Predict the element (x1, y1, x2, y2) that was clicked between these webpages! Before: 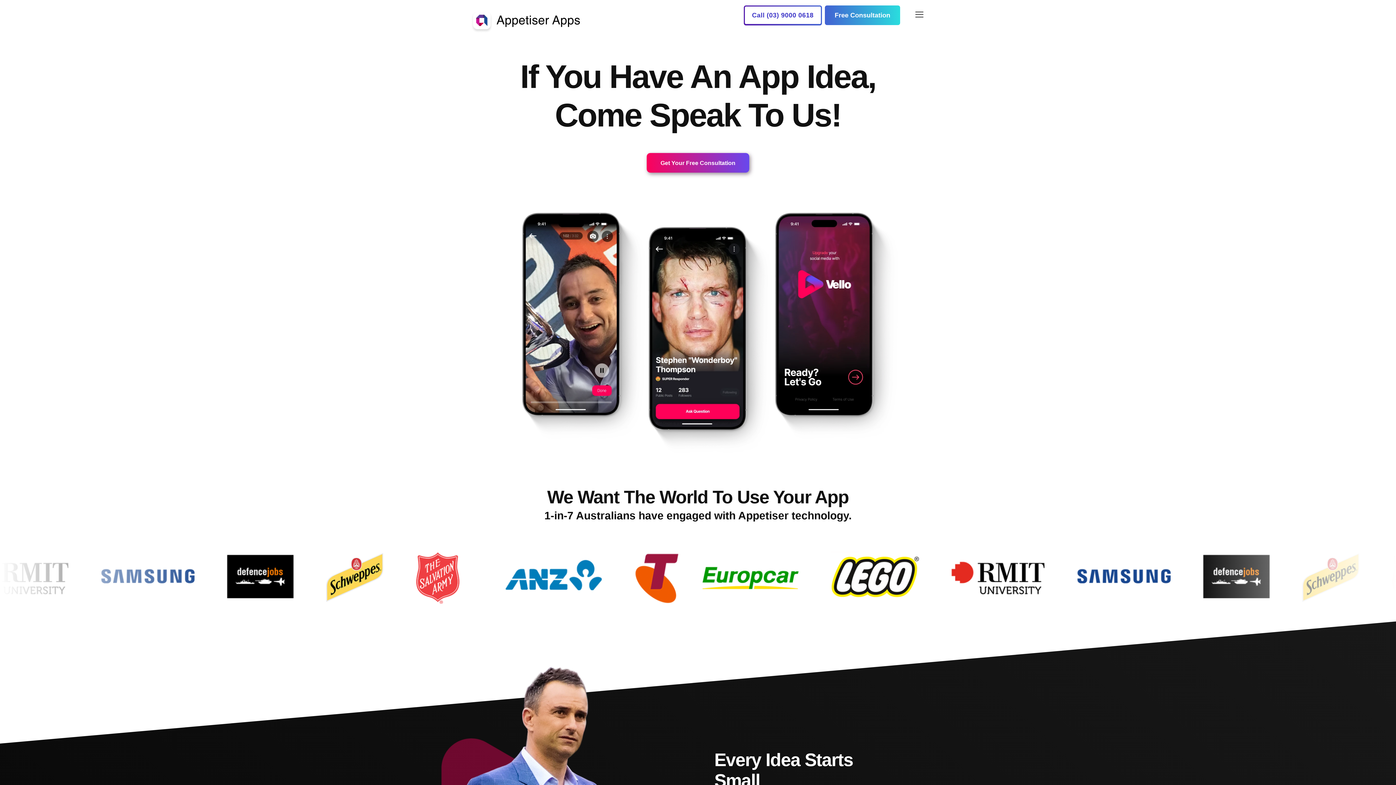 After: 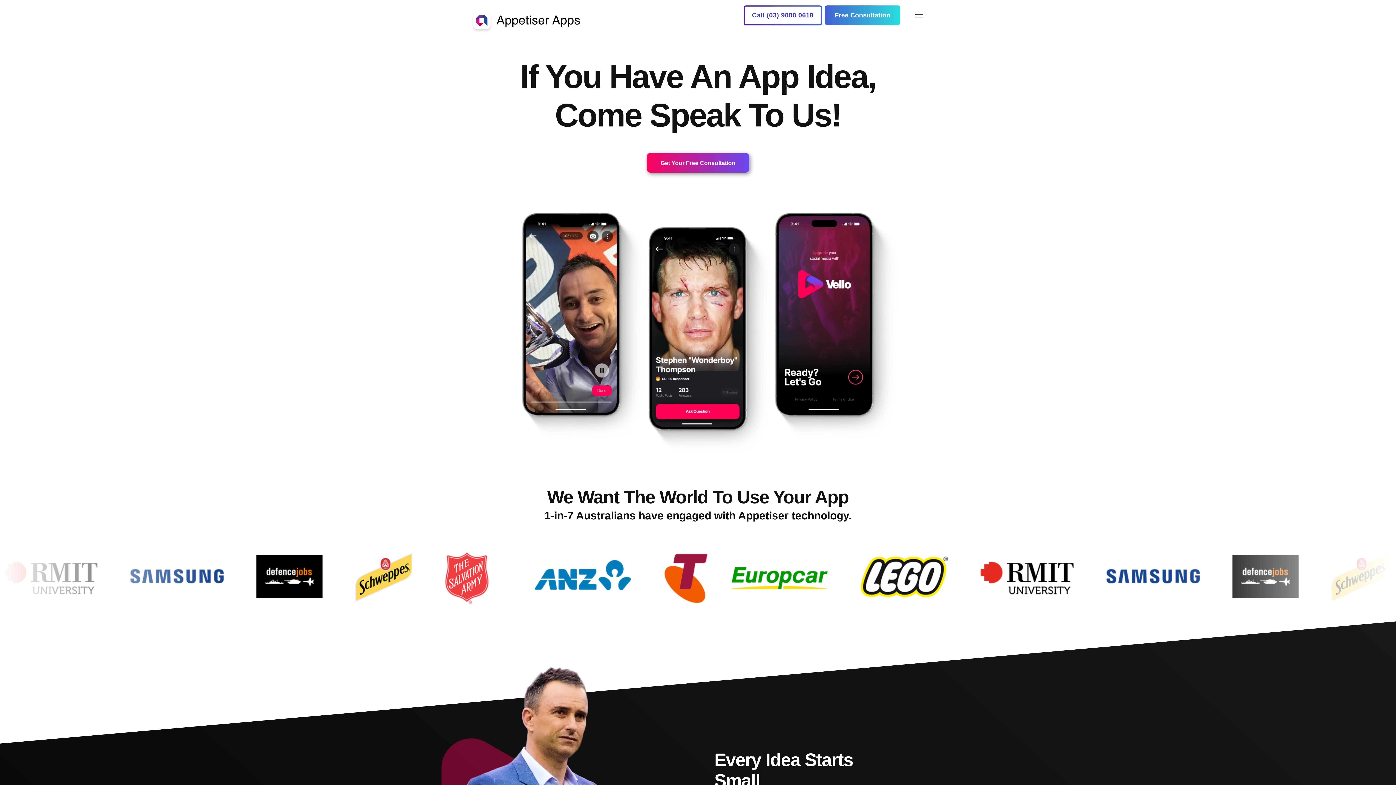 Action: label: Call (03) 9000 0618 bbox: (744, 6, 821, 24)